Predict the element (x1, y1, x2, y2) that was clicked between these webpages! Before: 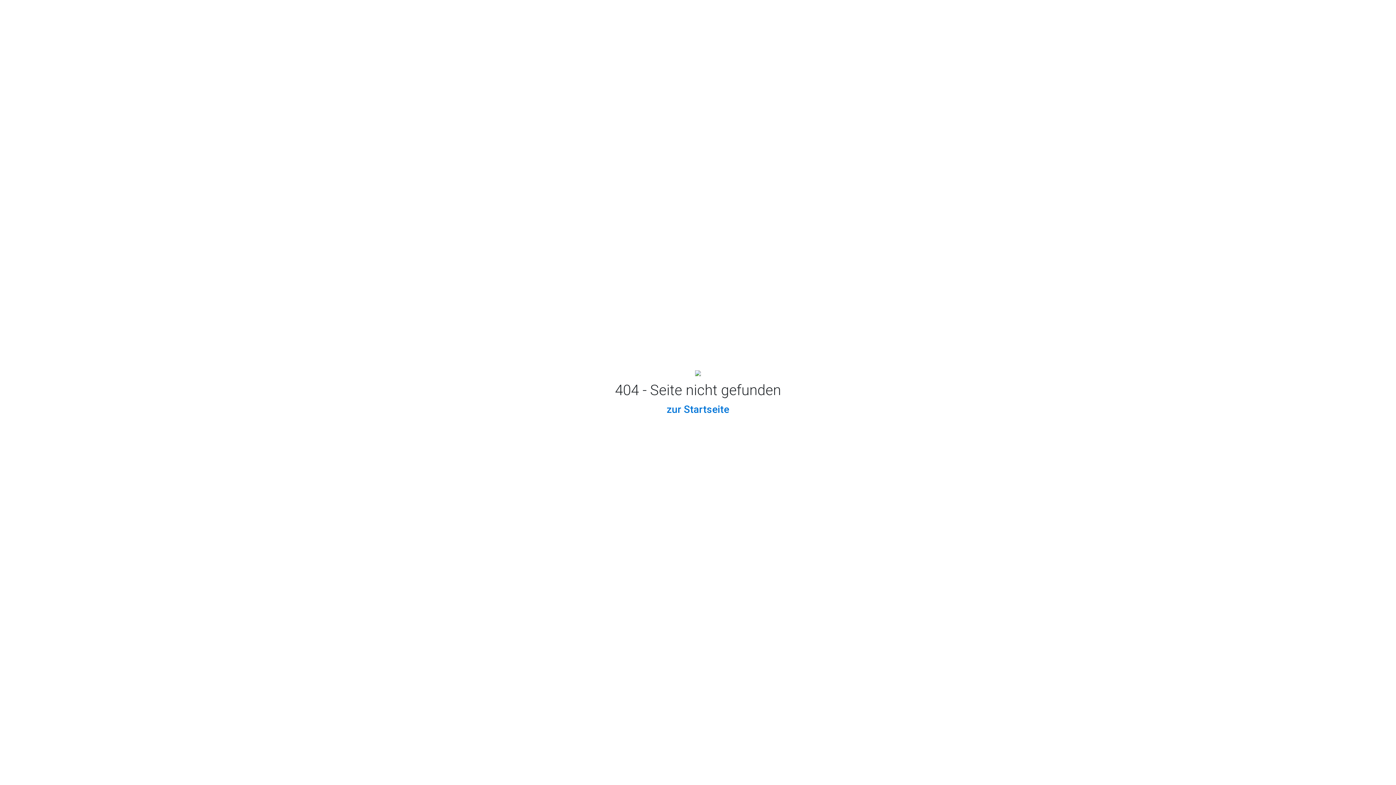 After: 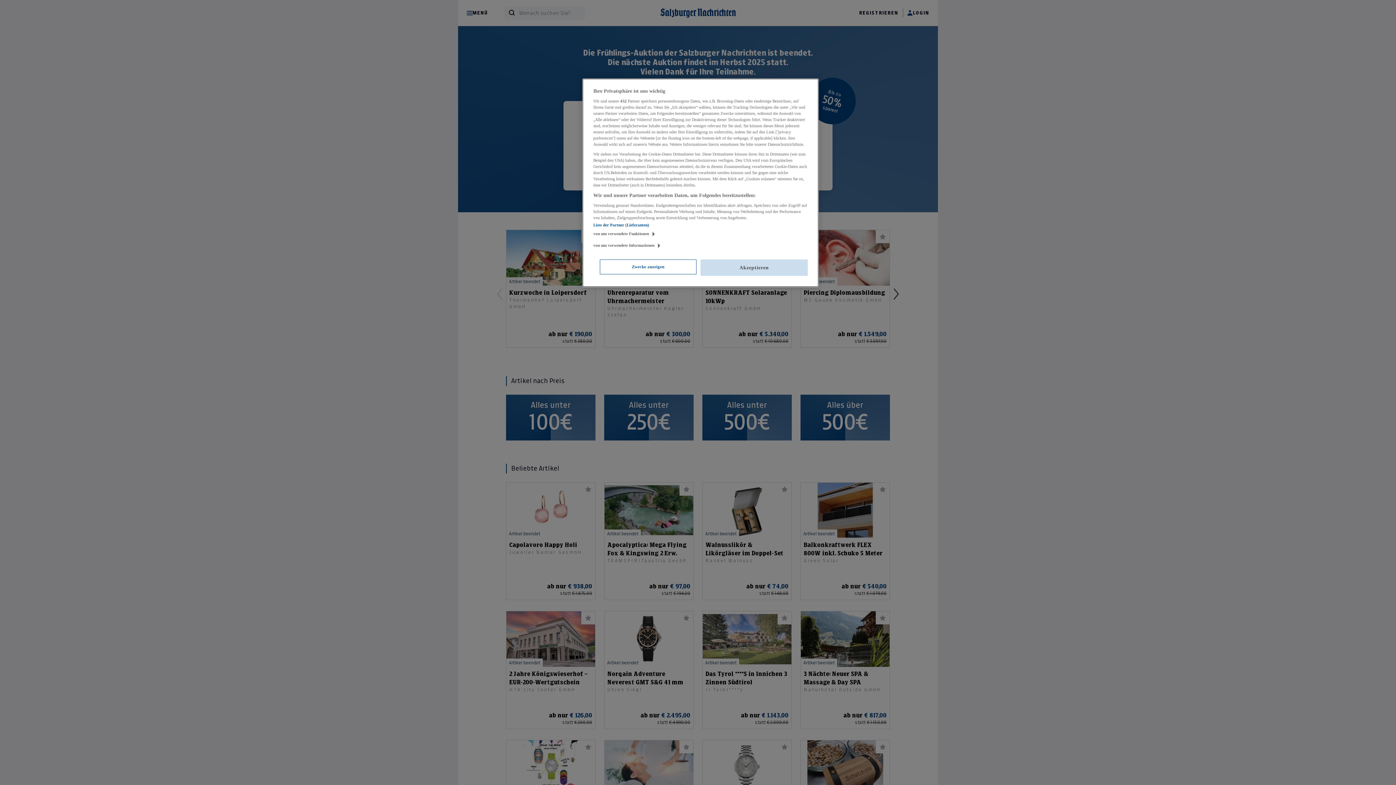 Action: bbox: (666, 403, 729, 415) label: zur Startseite